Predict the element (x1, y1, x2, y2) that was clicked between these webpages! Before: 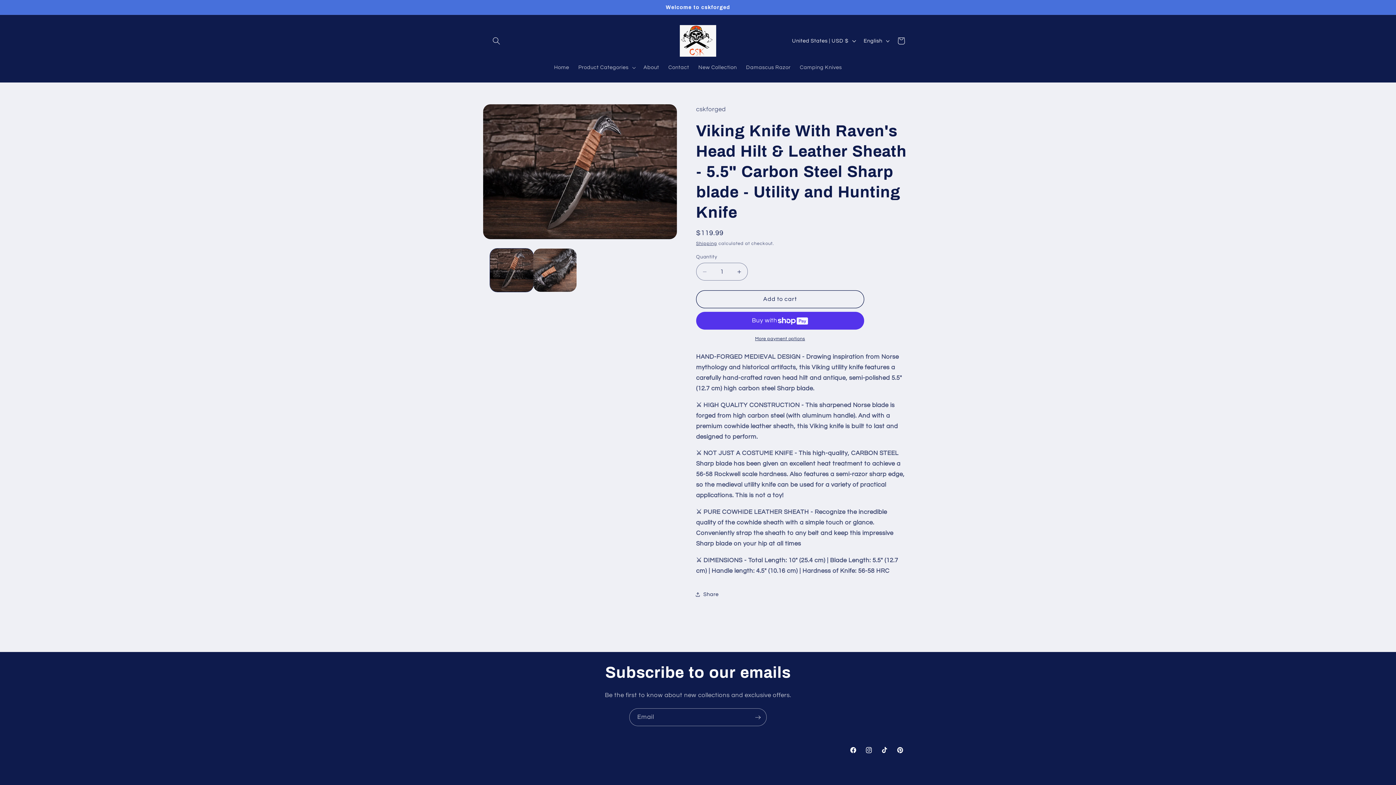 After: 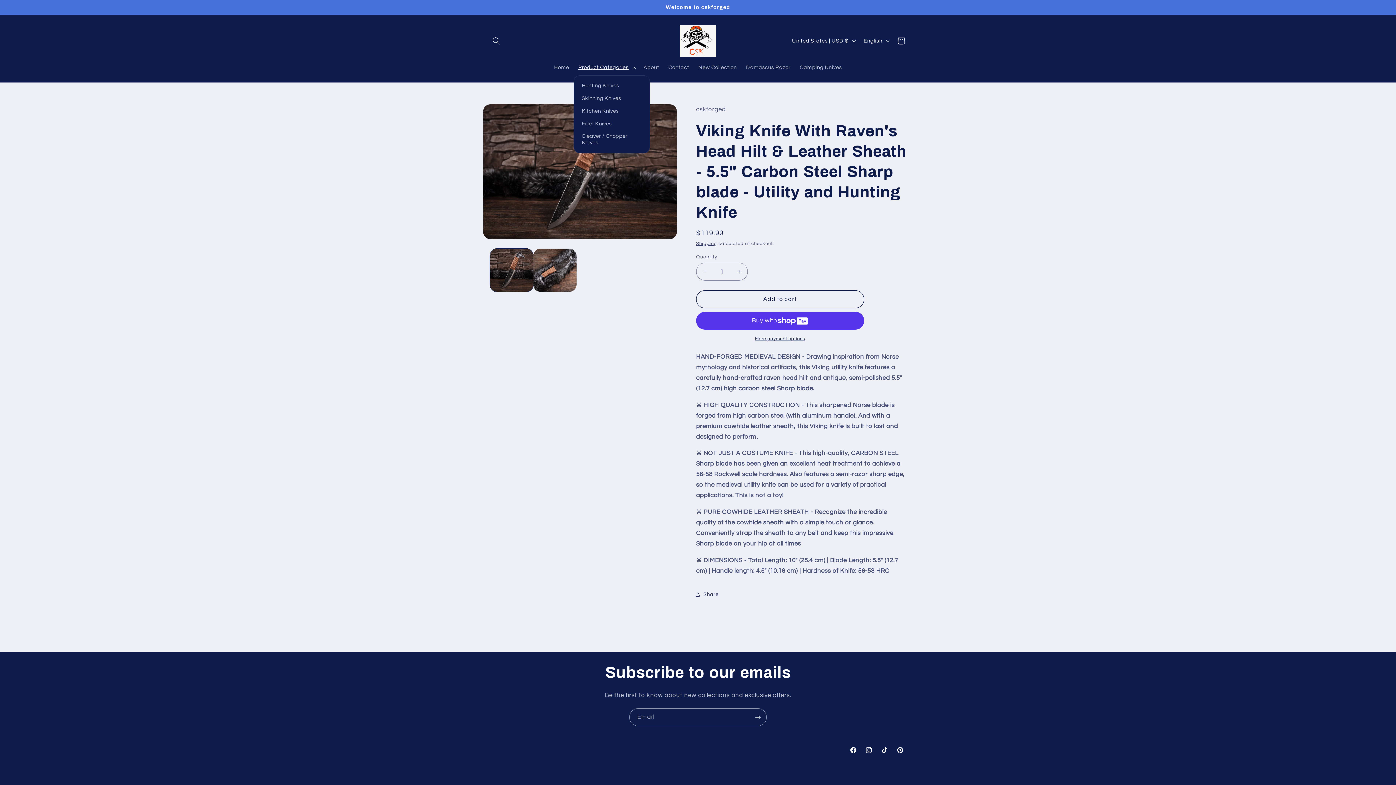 Action: label: Product Categories bbox: (573, 59, 639, 75)